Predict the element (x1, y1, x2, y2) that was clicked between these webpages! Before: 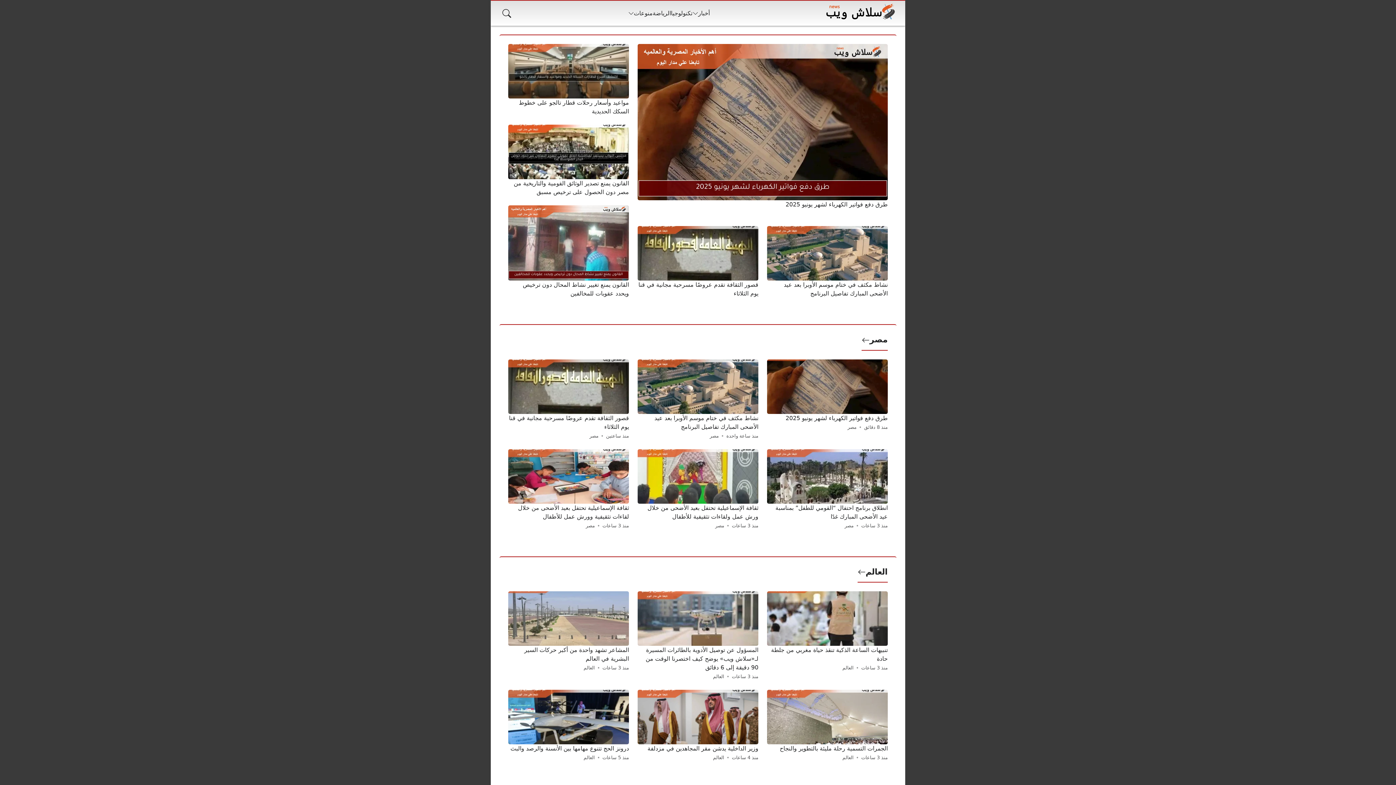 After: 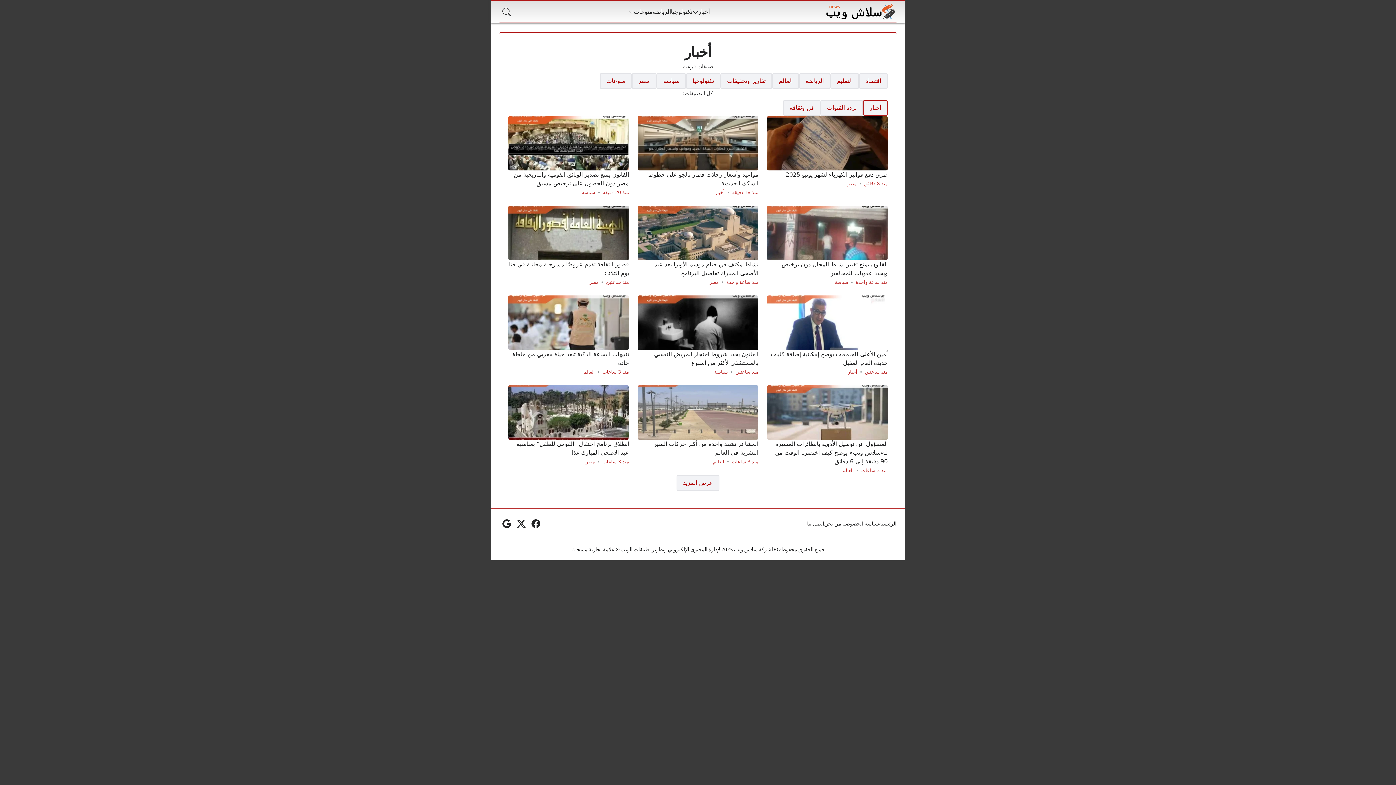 Action: bbox: (692, 8, 710, 17) label: أخبار